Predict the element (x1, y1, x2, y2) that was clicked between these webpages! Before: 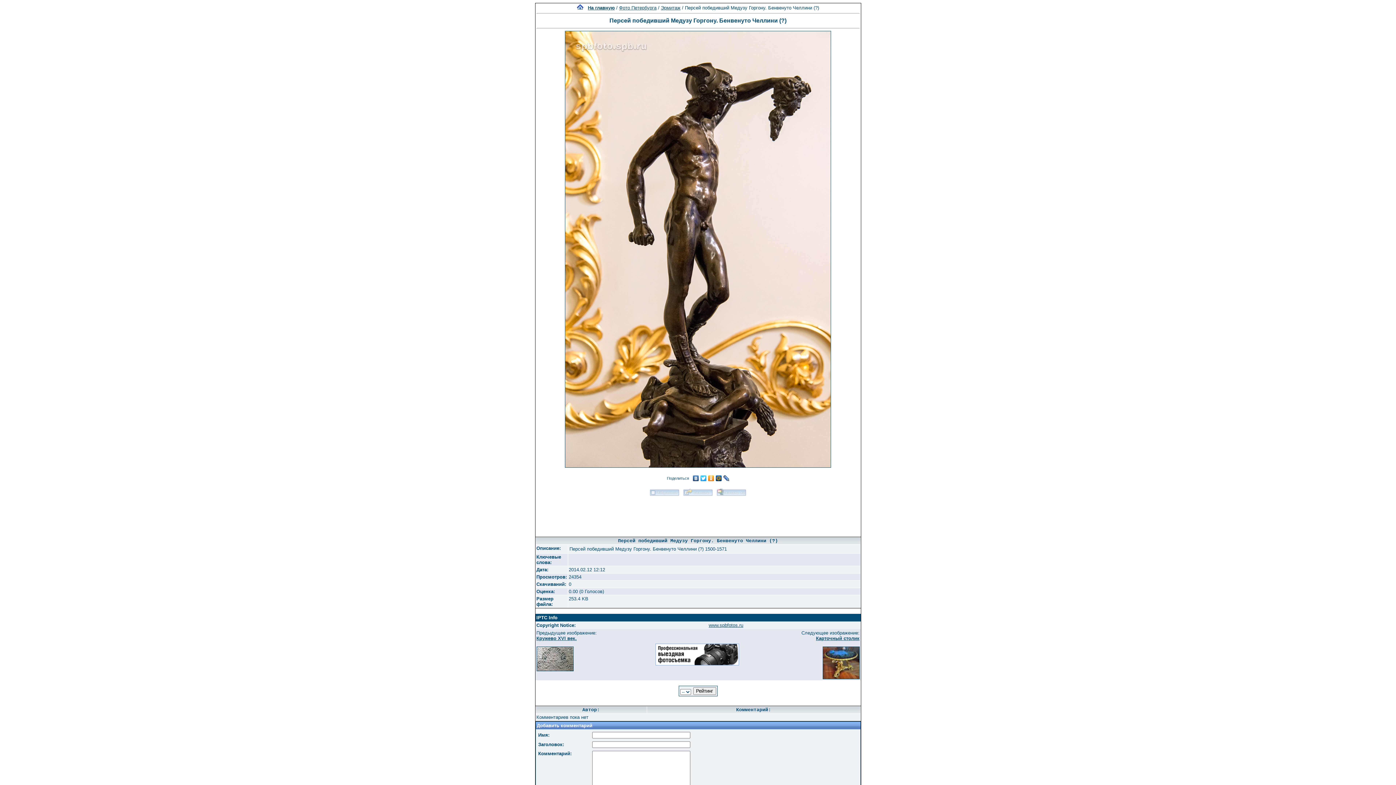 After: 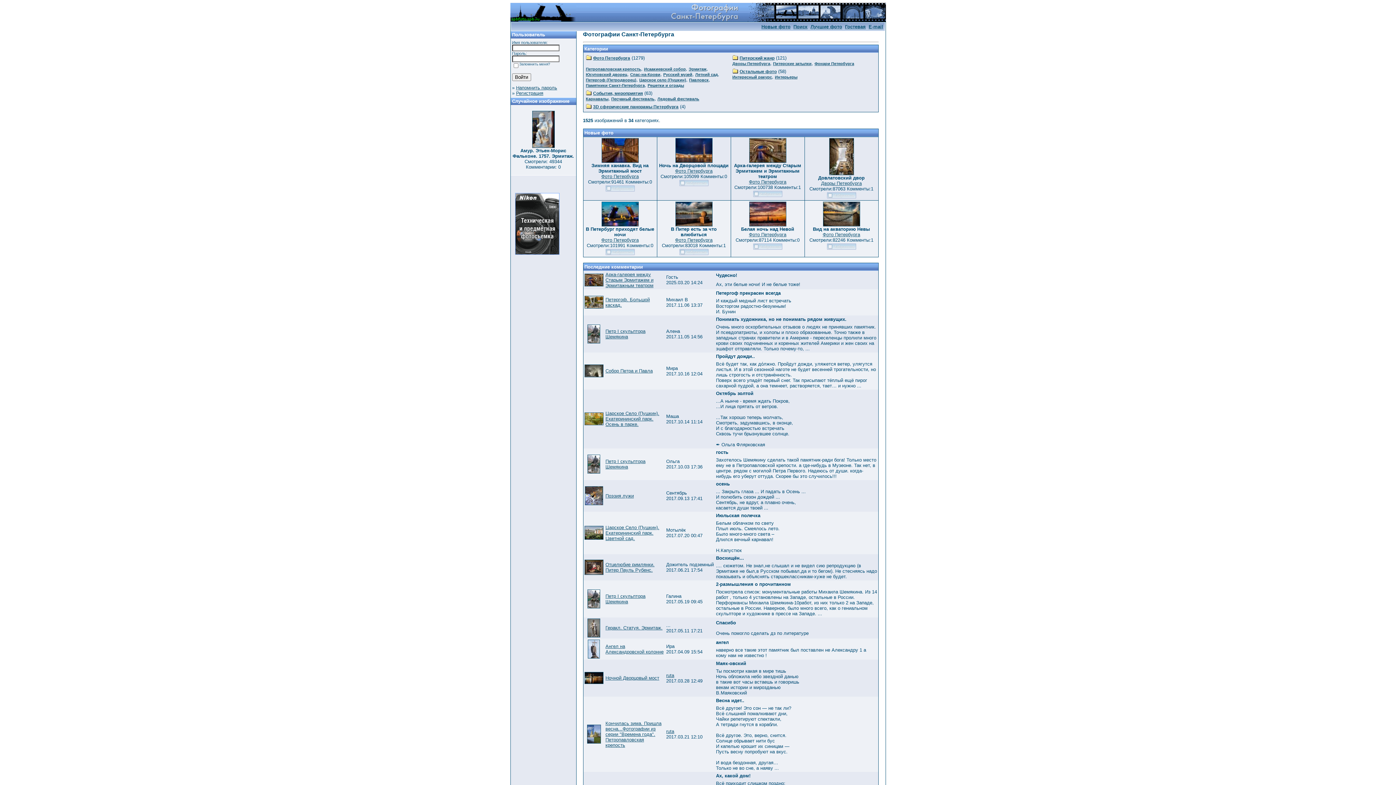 Action: bbox: (588, 5, 614, 10) label: На главную